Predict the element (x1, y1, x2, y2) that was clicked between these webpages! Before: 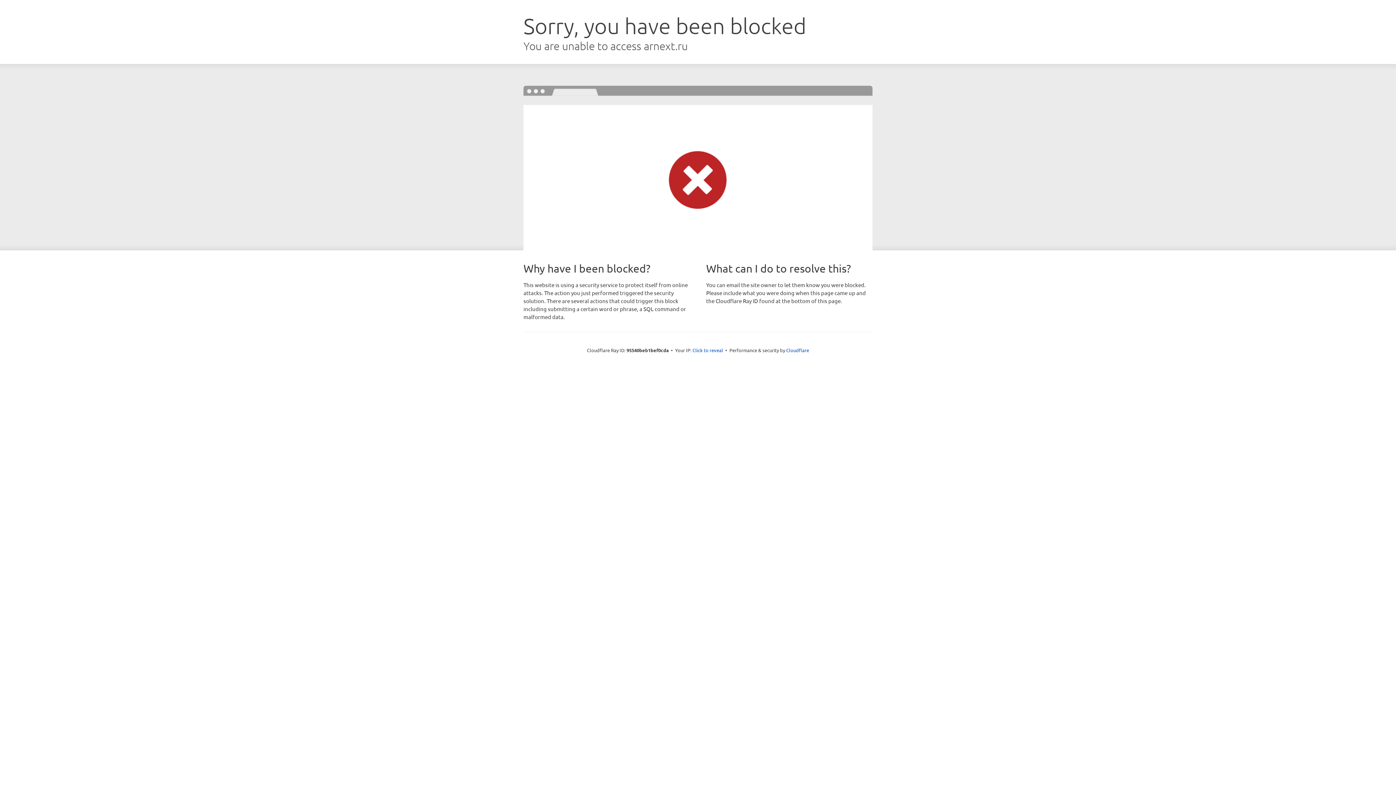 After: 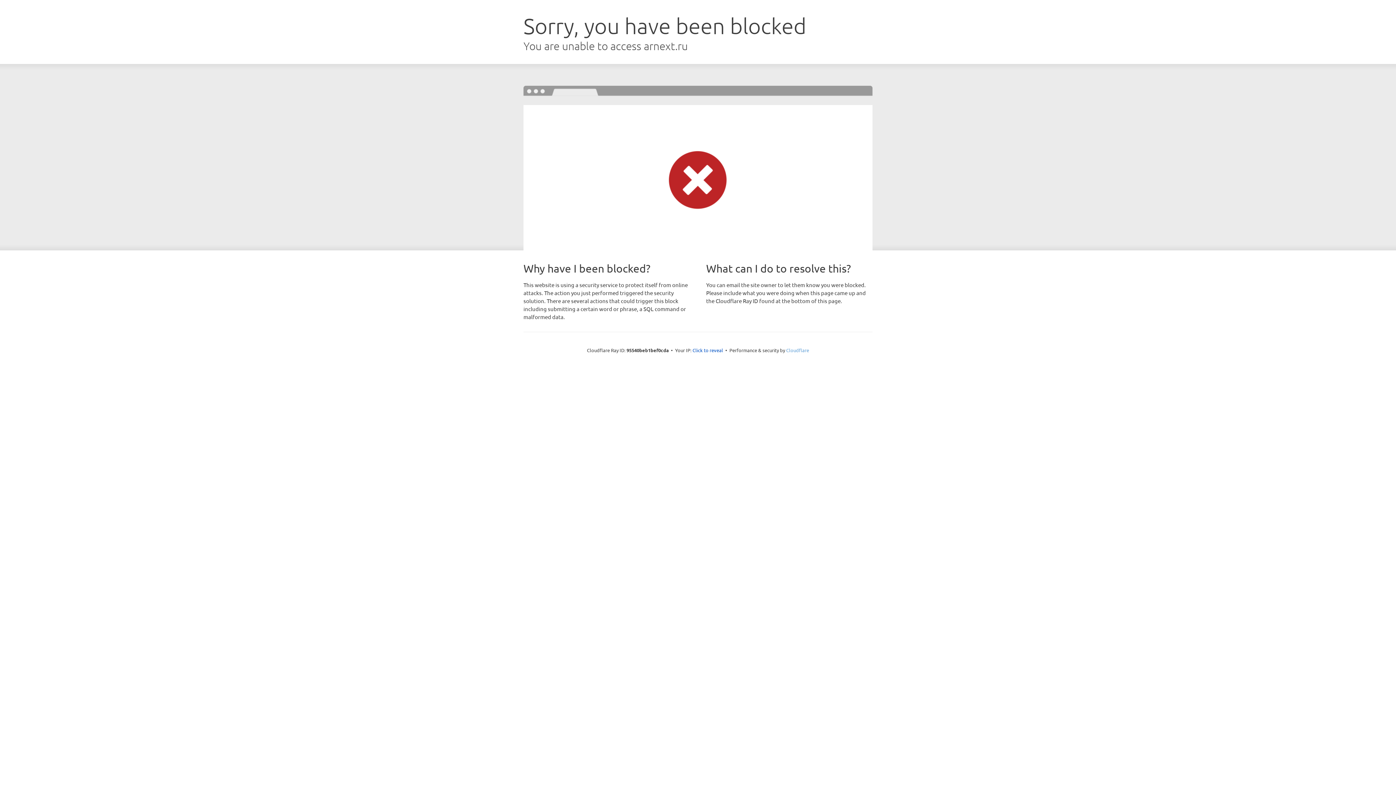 Action: bbox: (786, 347, 809, 353) label: Cloudflare